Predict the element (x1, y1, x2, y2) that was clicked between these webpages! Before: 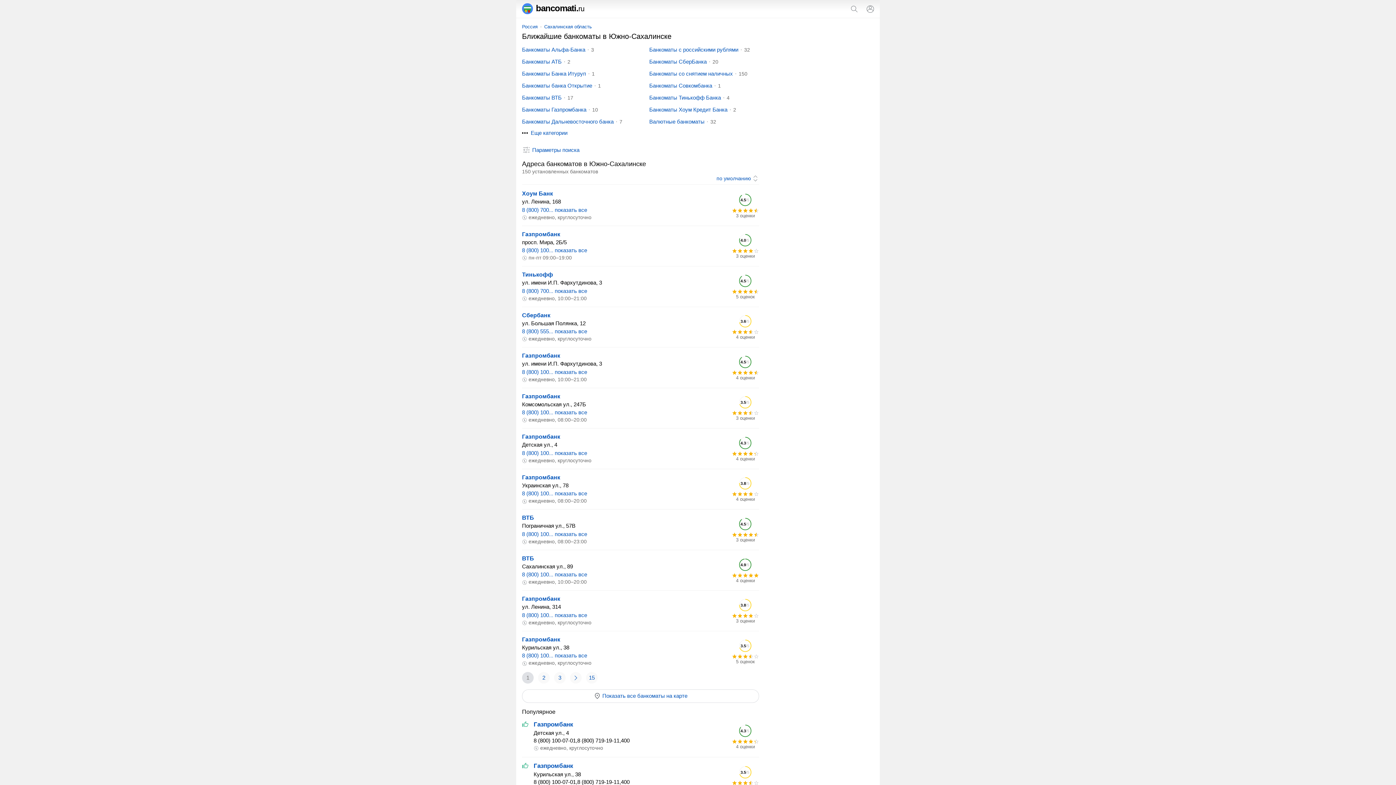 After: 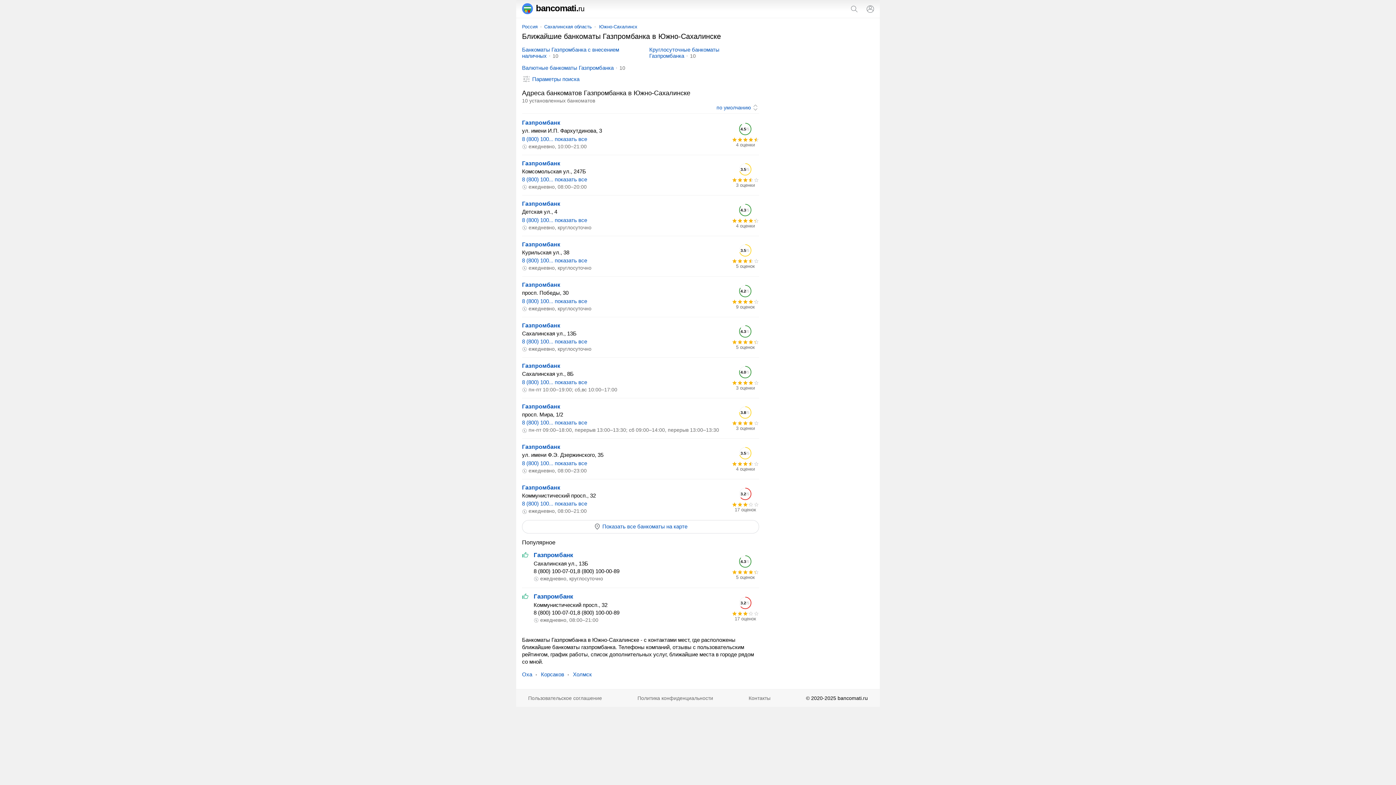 Action: bbox: (522, 106, 586, 112) label: Банкоматы Газпромбанка